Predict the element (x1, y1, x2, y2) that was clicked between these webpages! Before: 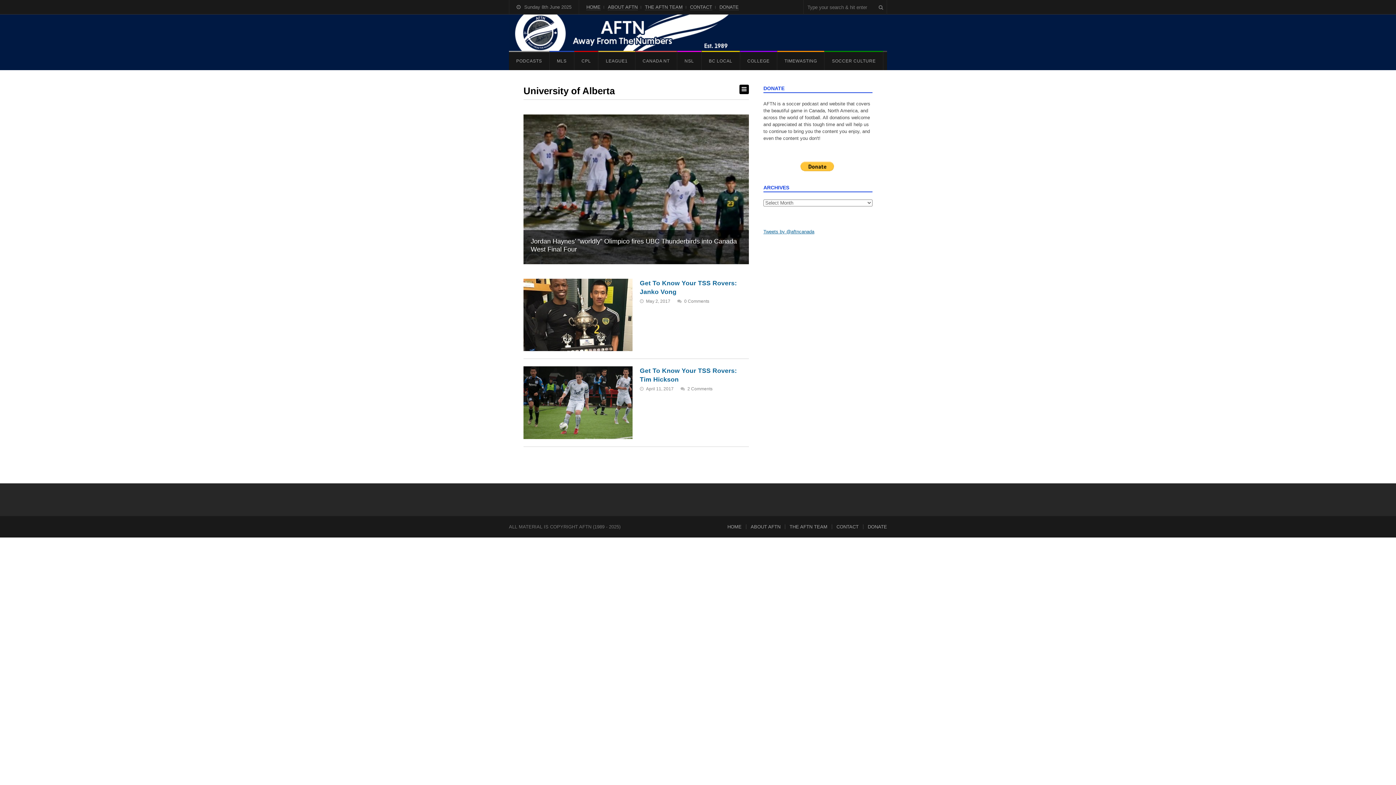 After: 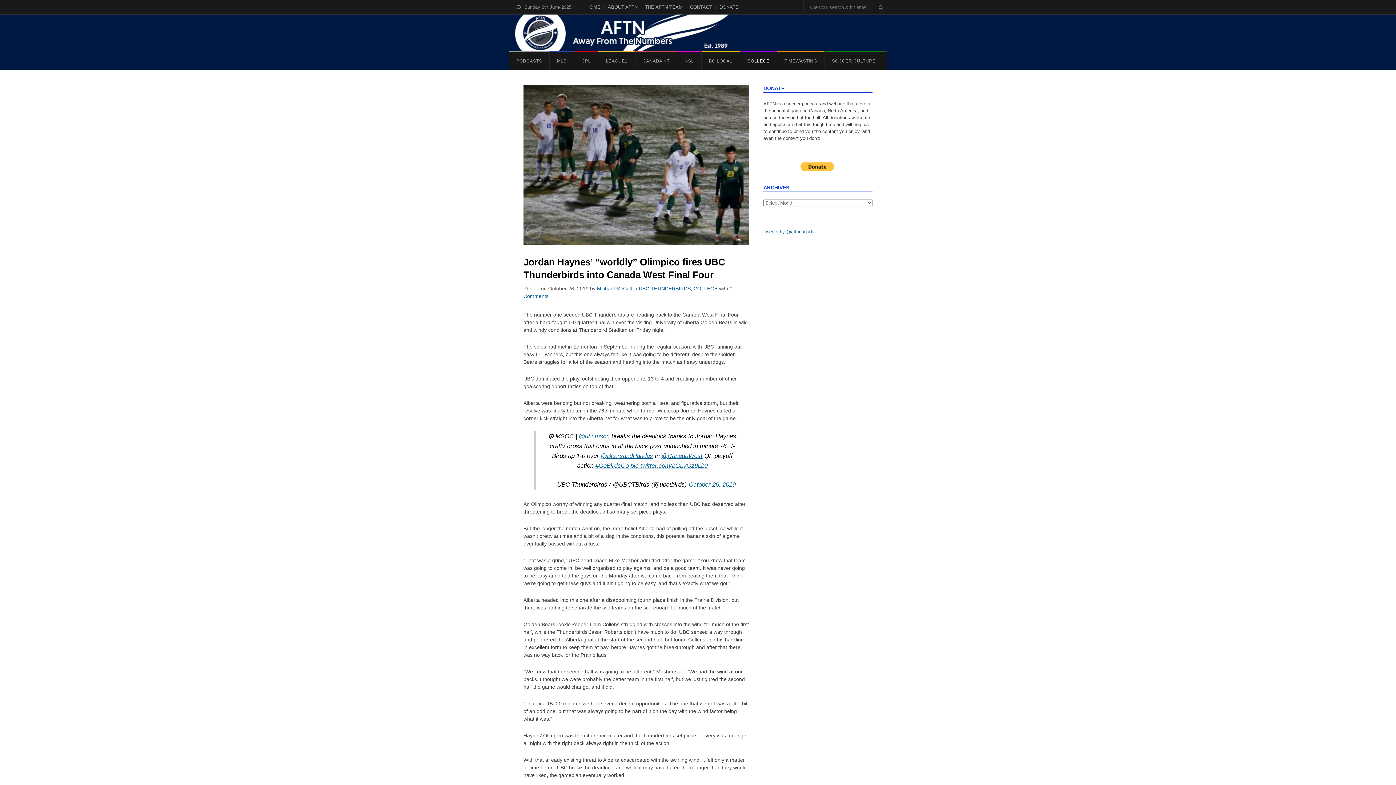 Action: bbox: (523, 114, 749, 264)